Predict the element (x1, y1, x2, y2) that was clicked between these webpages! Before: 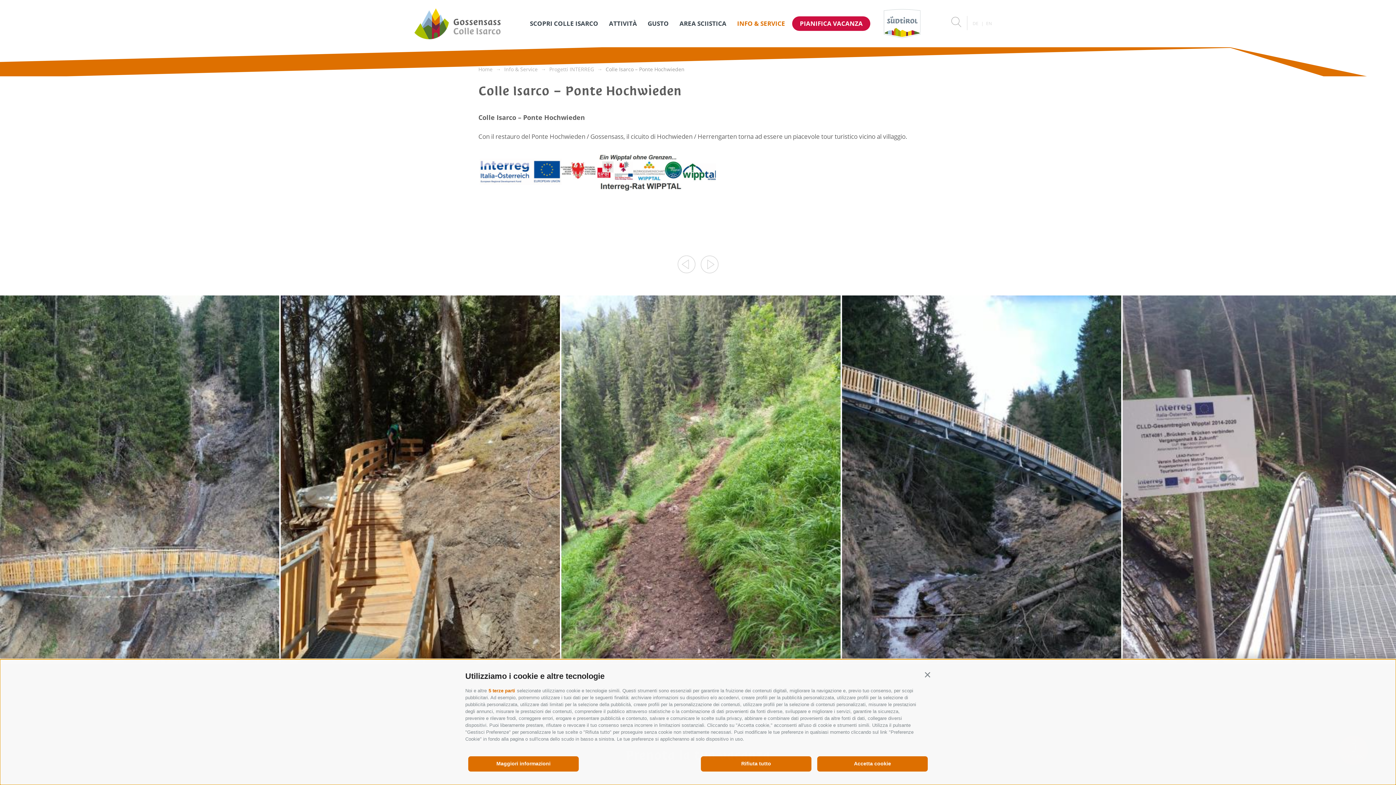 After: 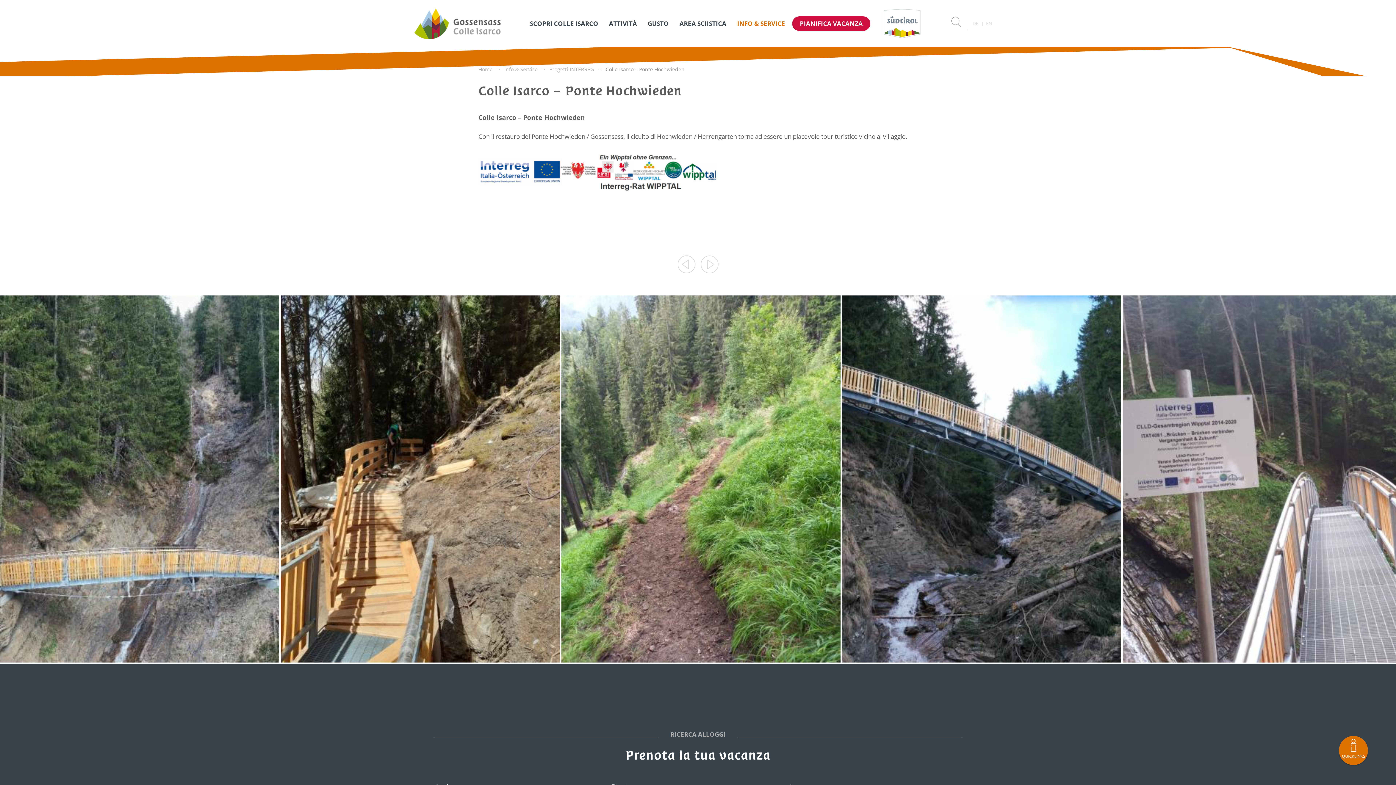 Action: label: Continua senza accettare bbox: (924, 672, 930, 678)